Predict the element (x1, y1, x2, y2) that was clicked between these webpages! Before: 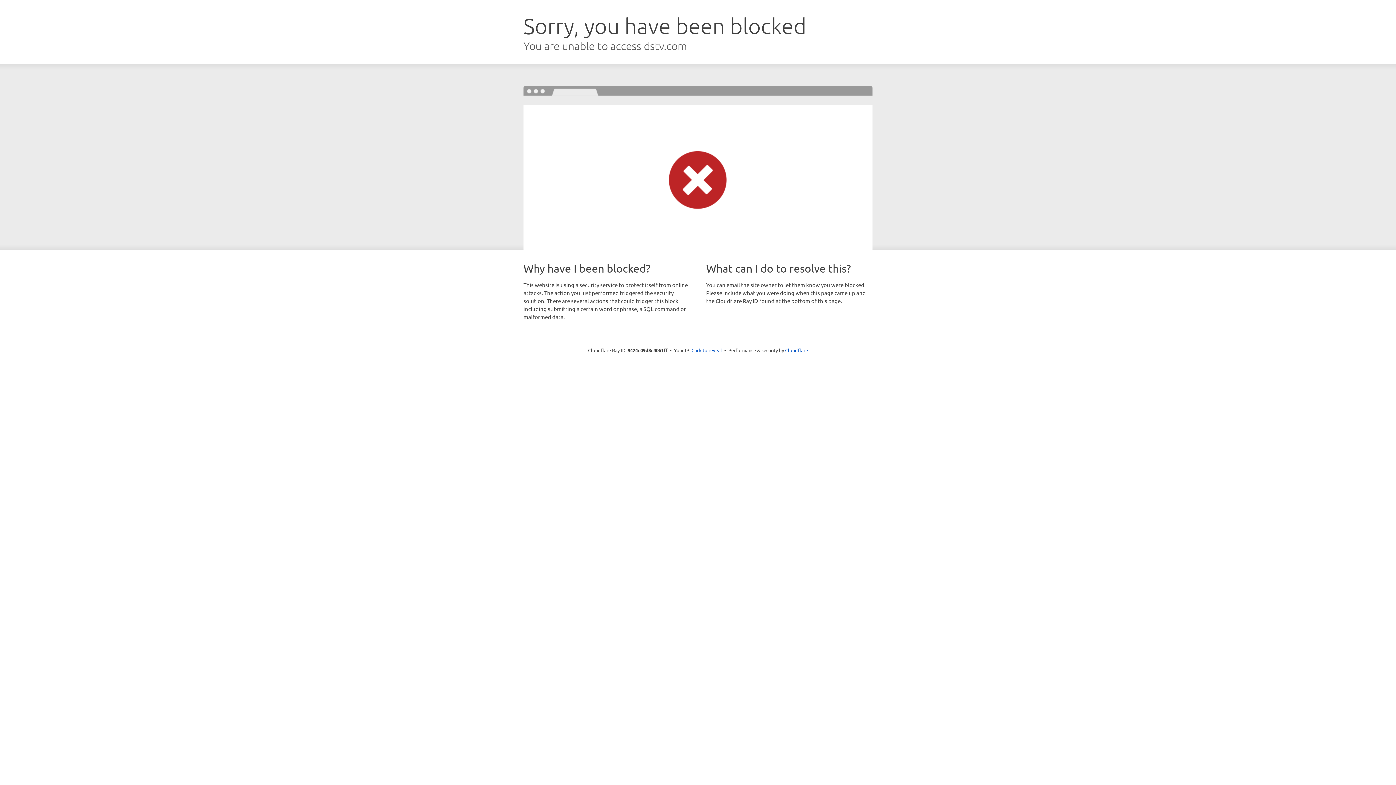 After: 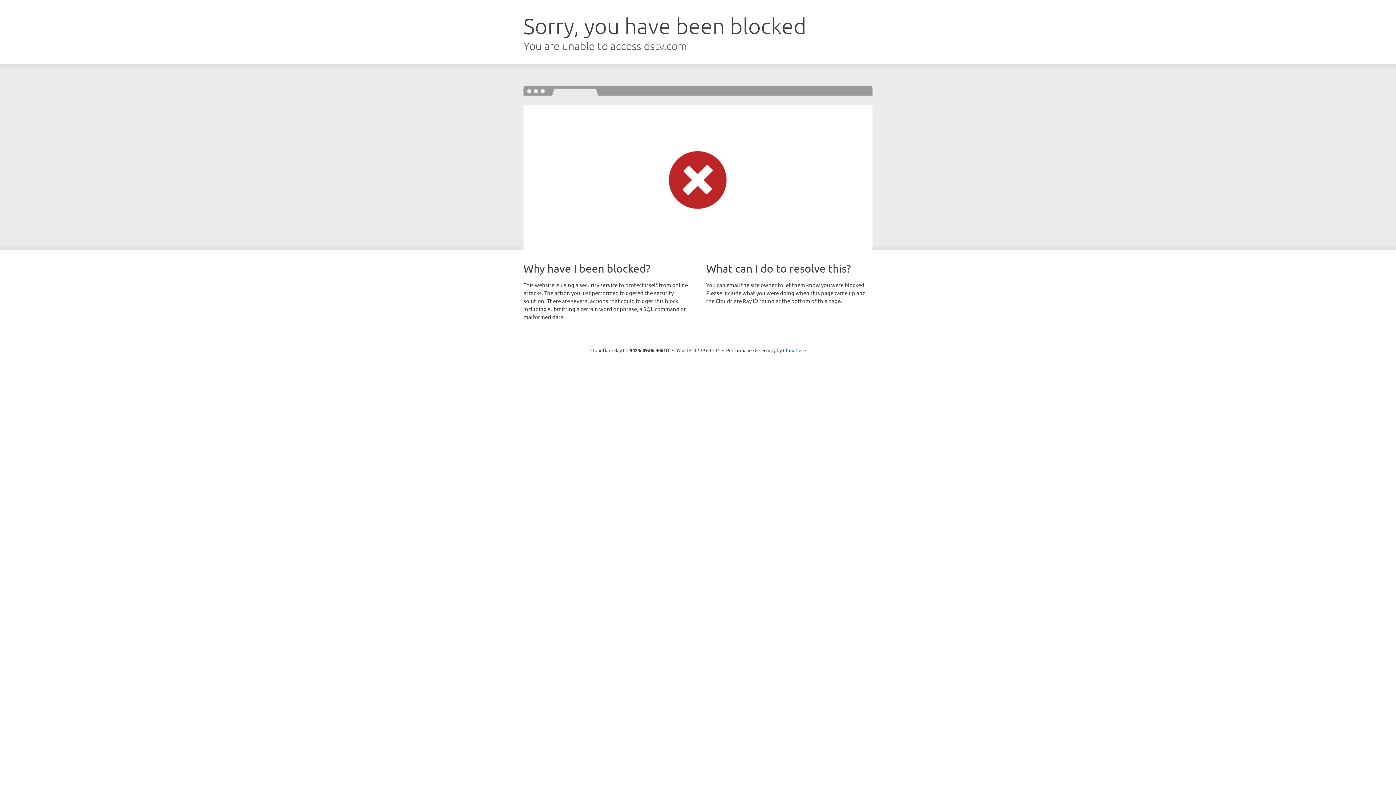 Action: label: Click to reveal bbox: (691, 346, 722, 353)